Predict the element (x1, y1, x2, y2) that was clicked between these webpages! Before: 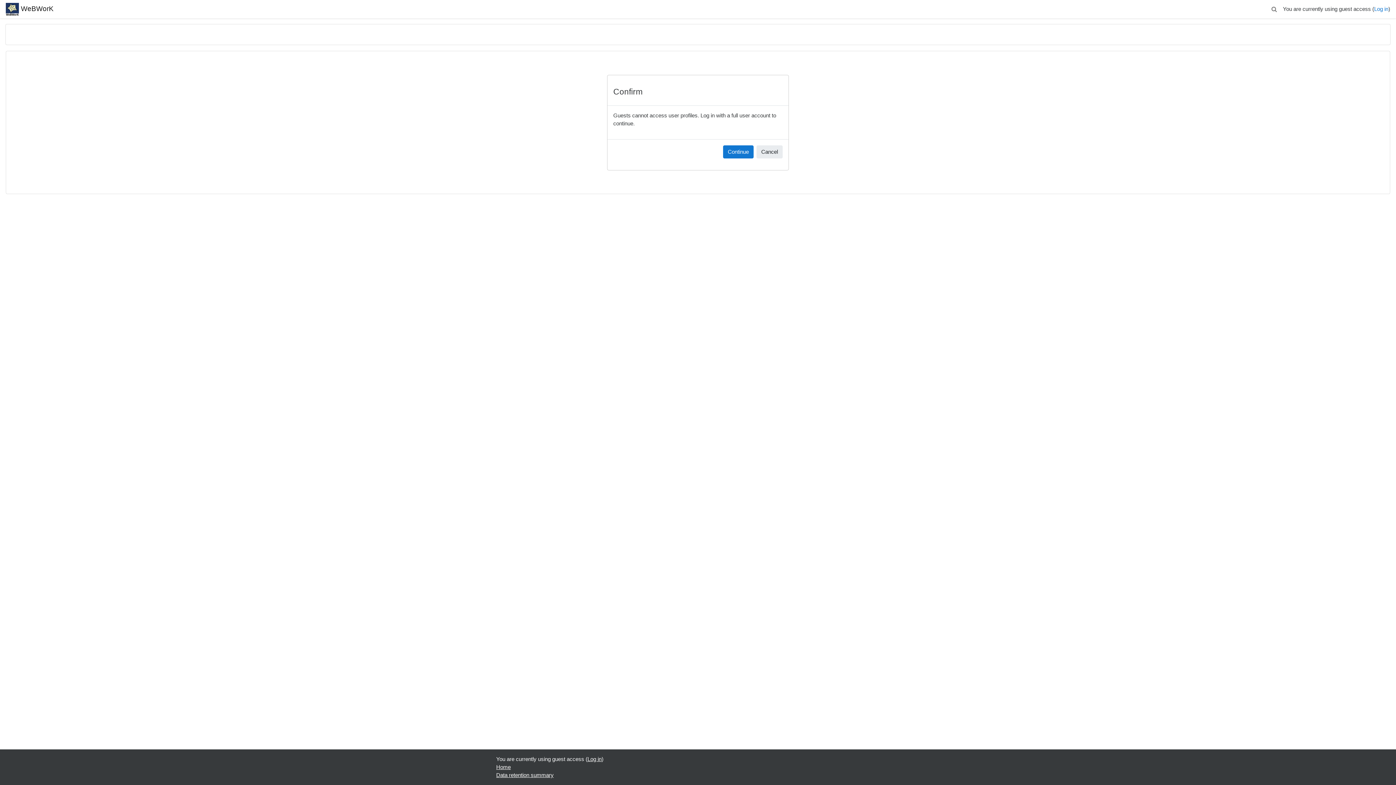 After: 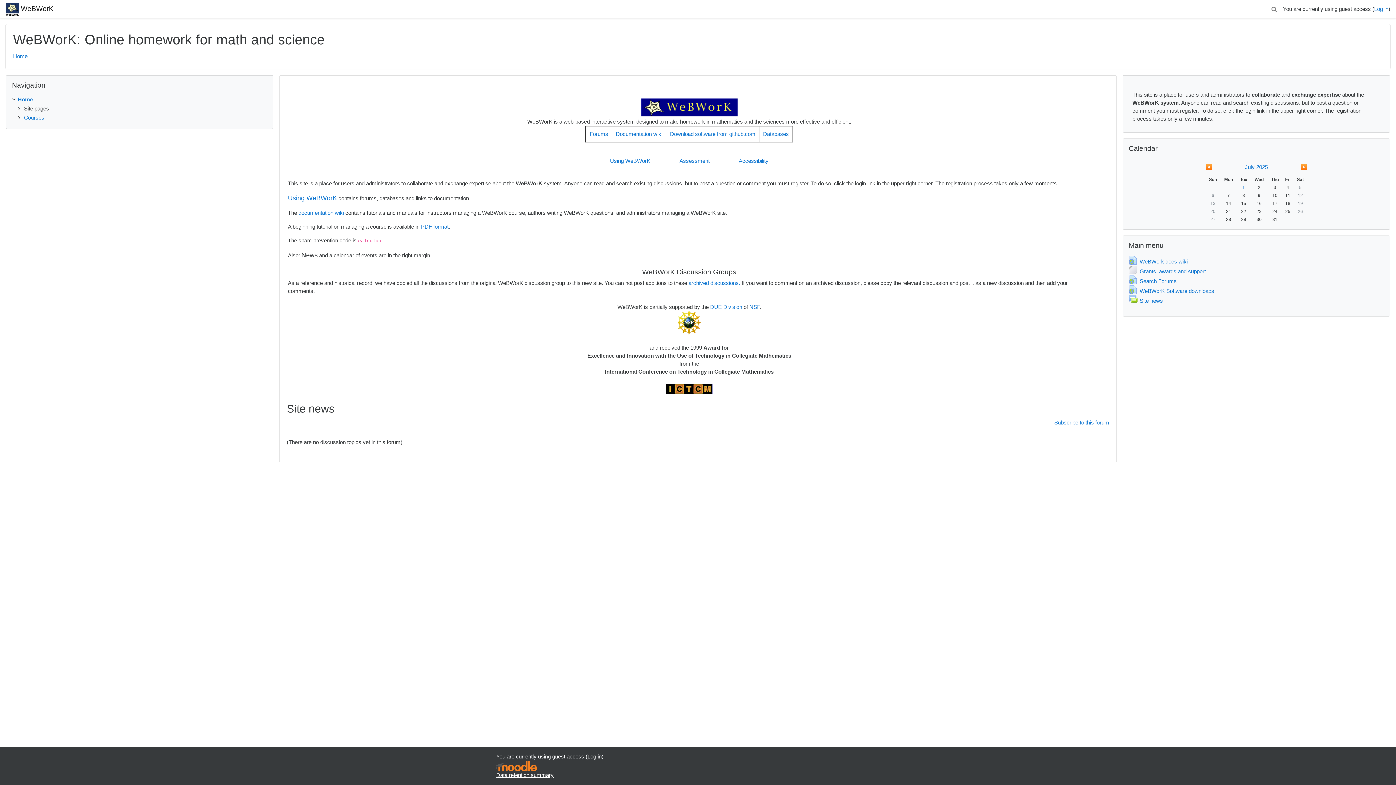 Action: bbox: (5, 0, 53, 17) label:  WeBWorK